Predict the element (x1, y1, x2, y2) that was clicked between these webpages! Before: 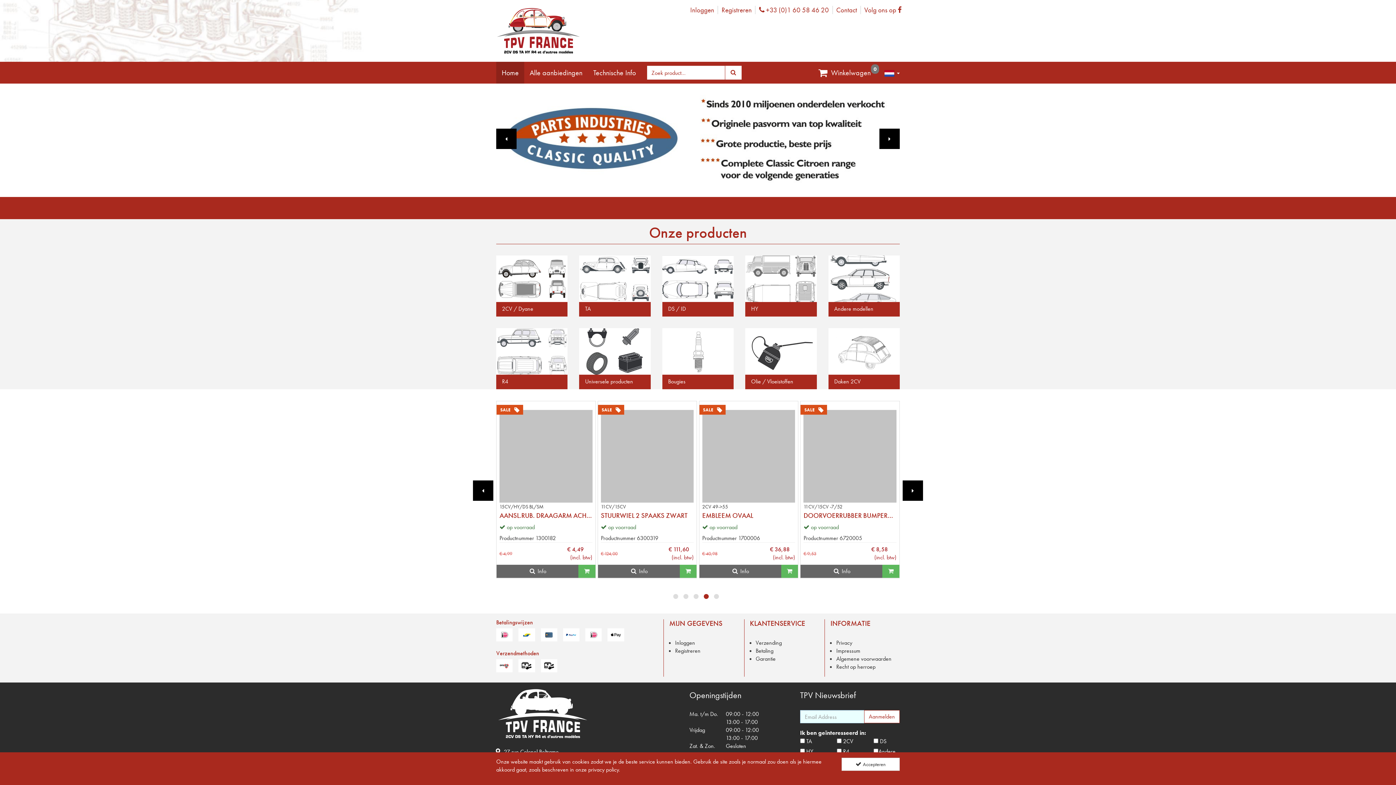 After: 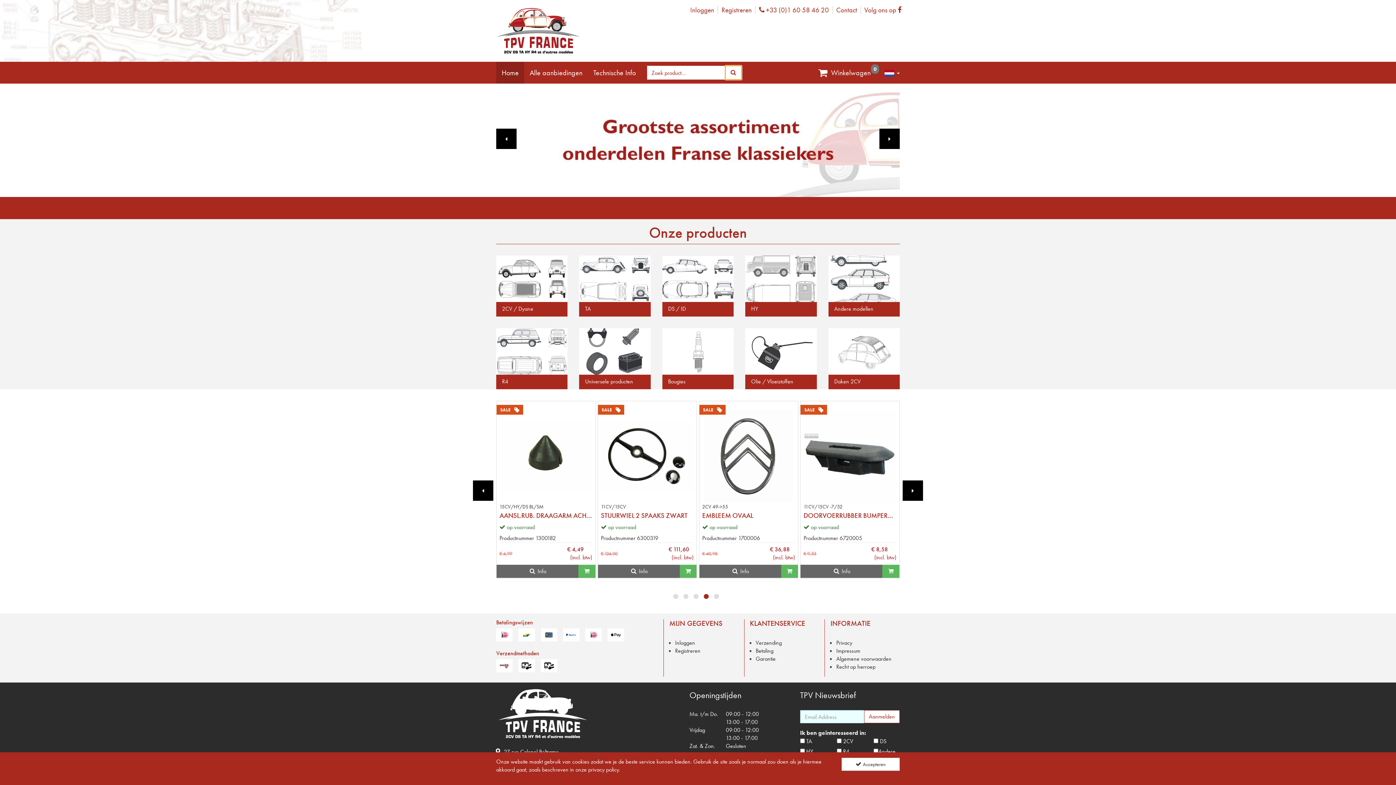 Action: bbox: (725, 65, 742, 80)